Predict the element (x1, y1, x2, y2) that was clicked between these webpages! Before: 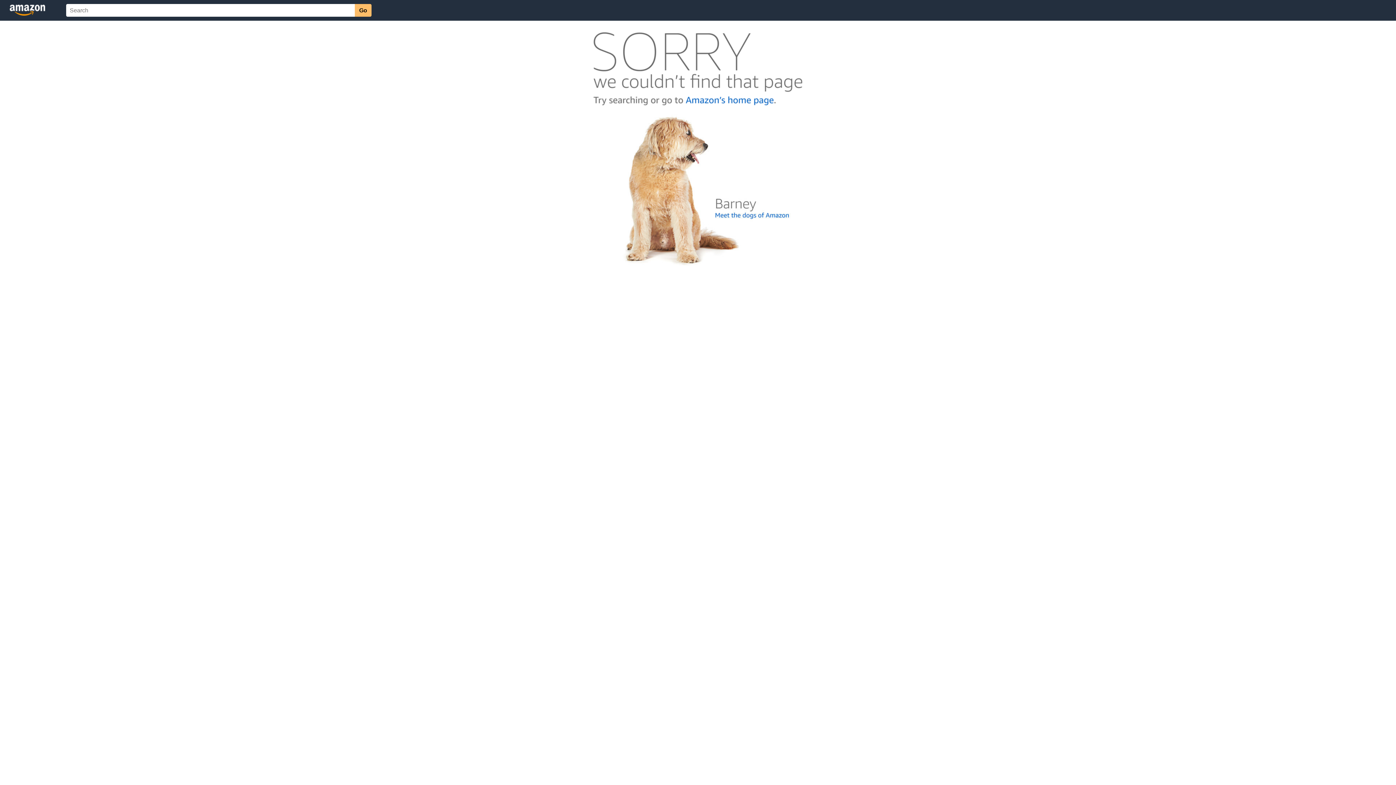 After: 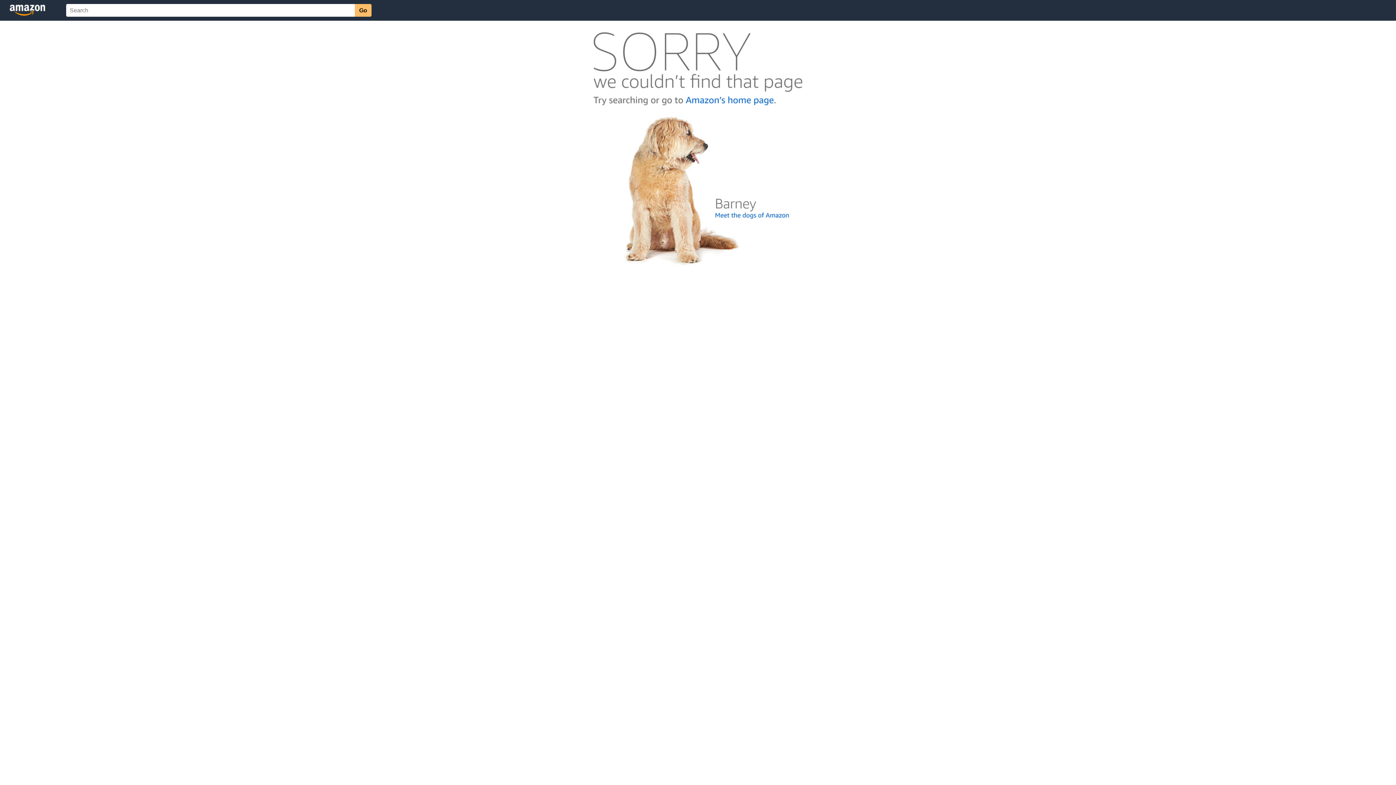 Action: bbox: (592, 262, 803, 268)